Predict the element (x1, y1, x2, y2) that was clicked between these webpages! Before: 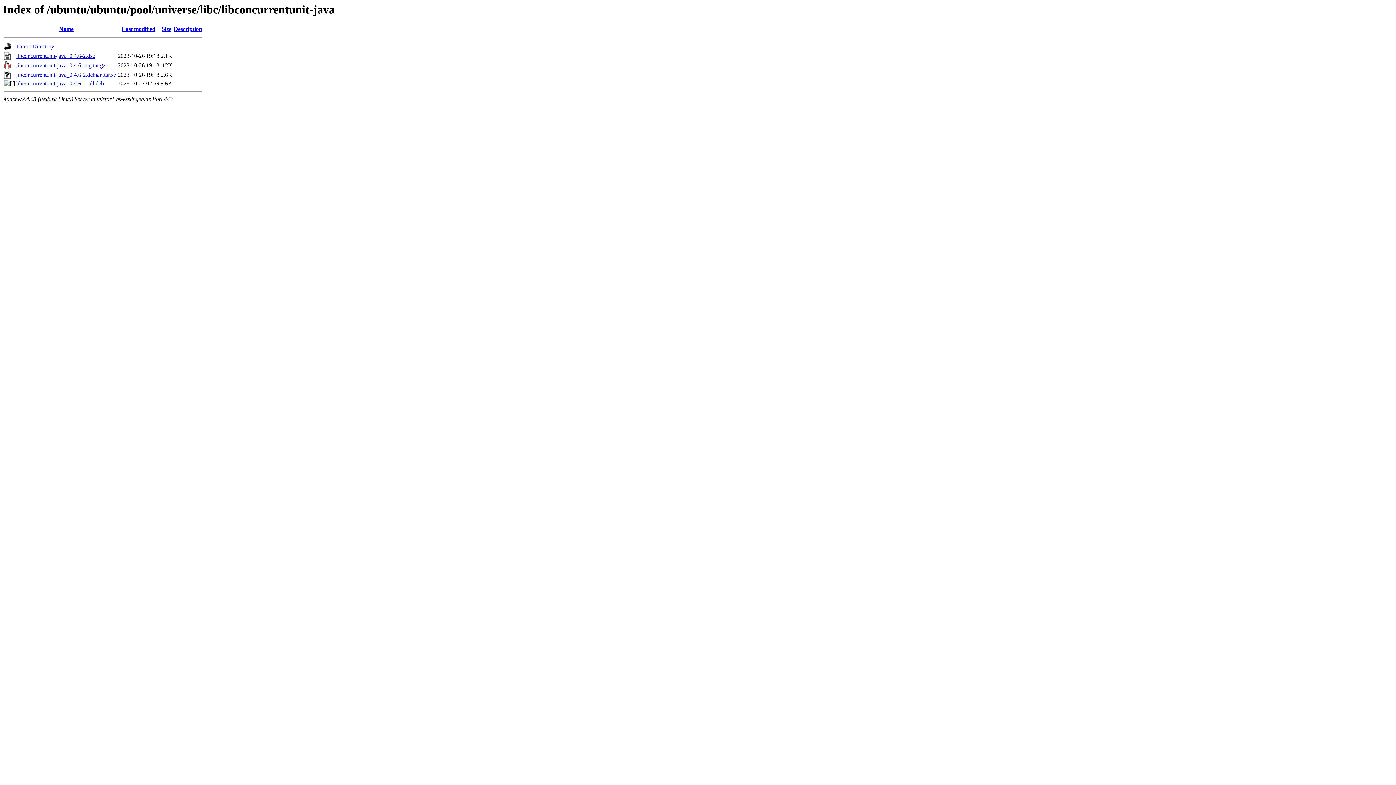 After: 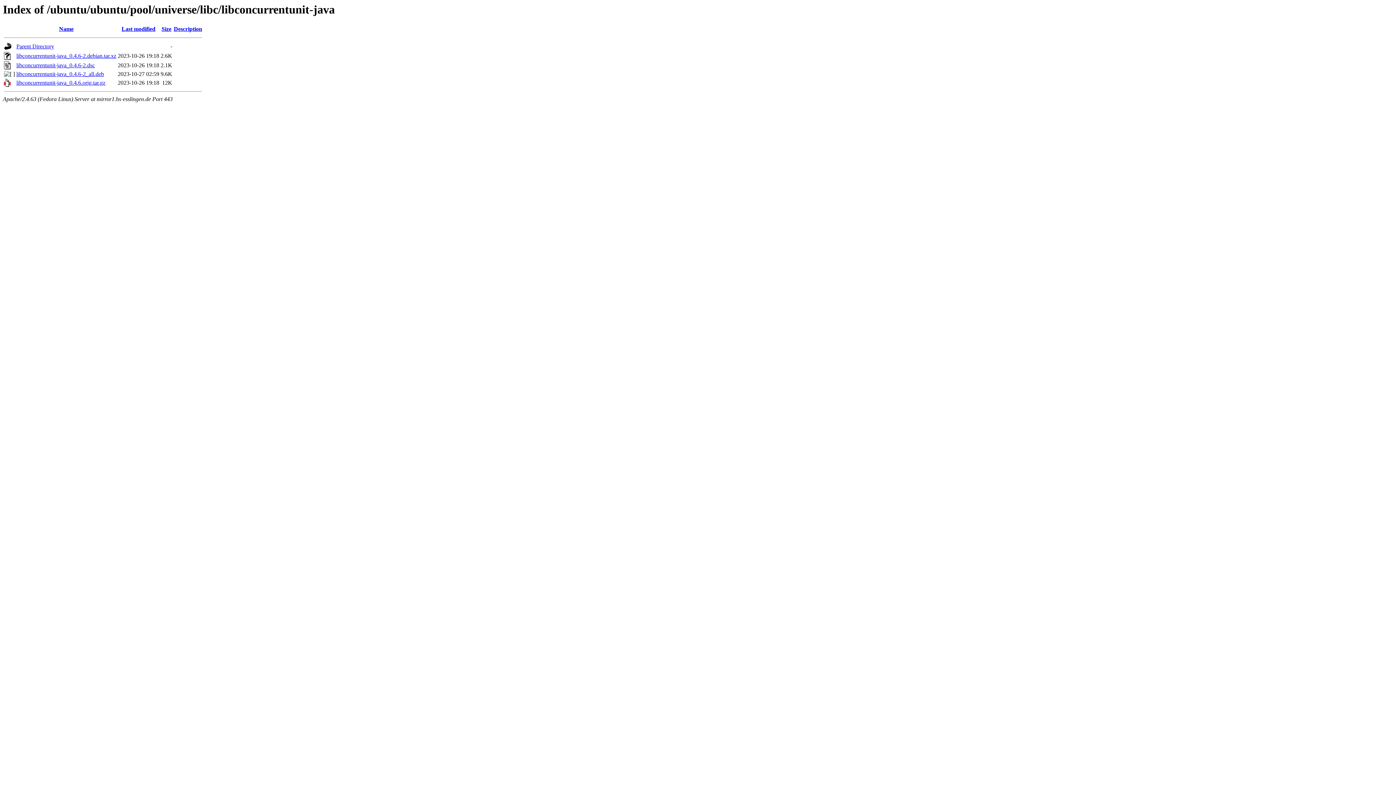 Action: bbox: (59, 25, 73, 32) label: Name